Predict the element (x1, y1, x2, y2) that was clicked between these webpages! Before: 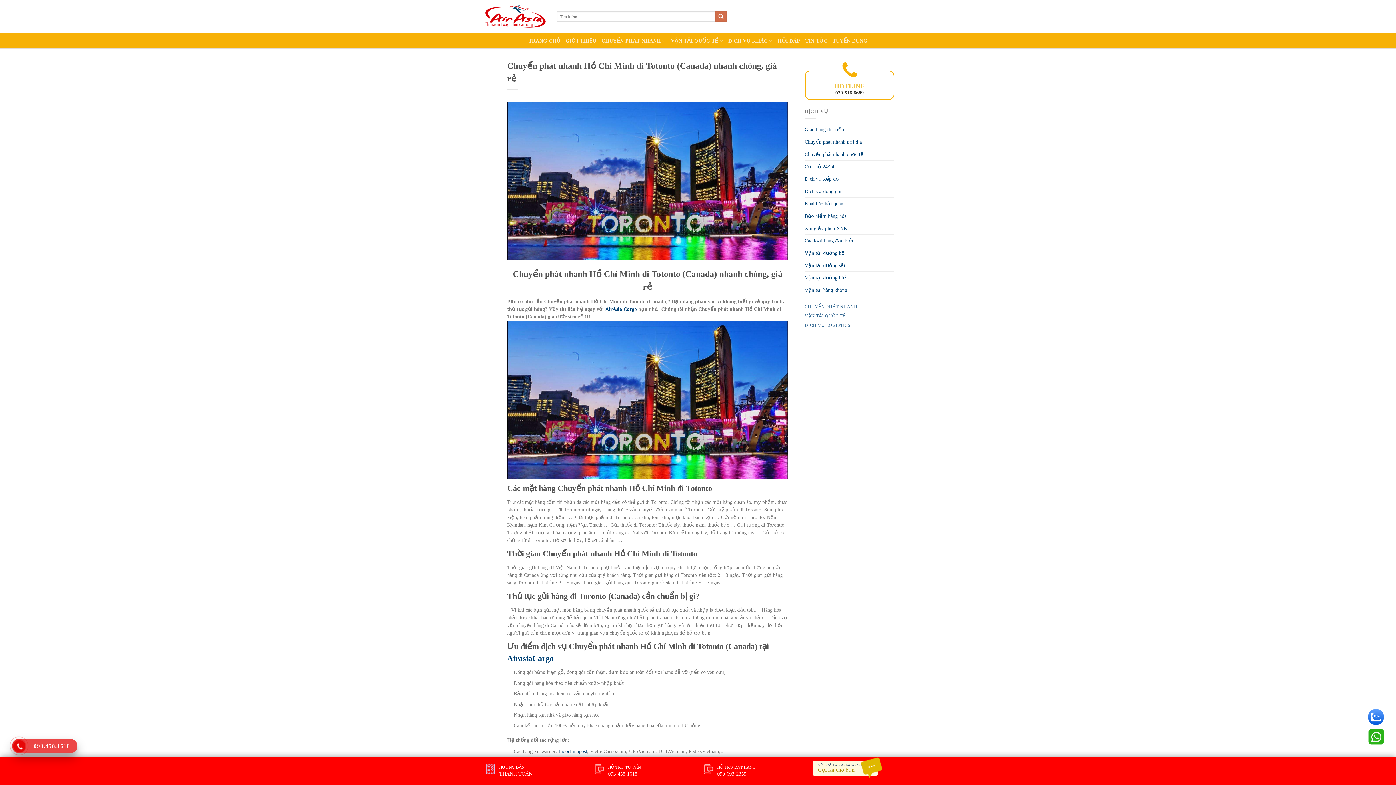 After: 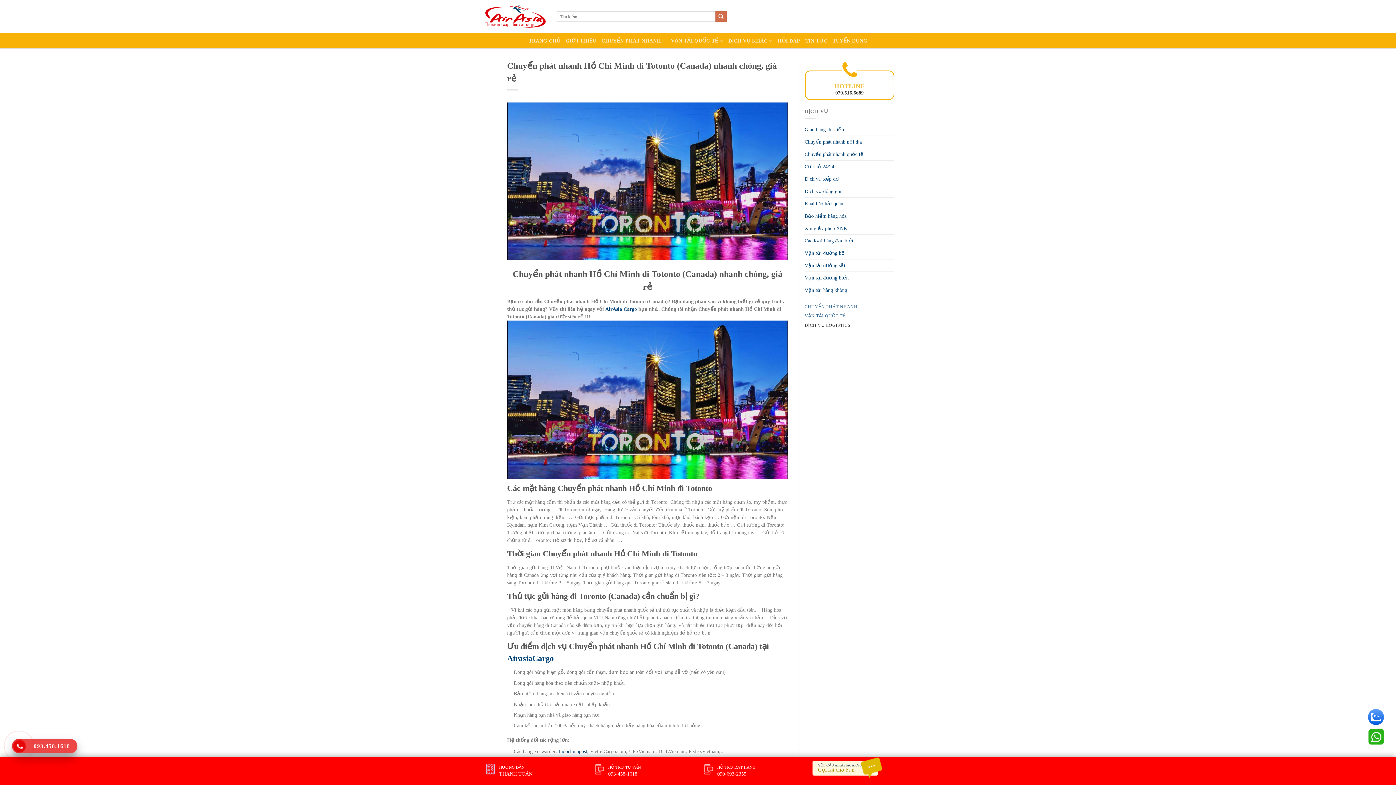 Action: label: DỊCH VỤ LOGISTICS bbox: (804, 322, 850, 327)